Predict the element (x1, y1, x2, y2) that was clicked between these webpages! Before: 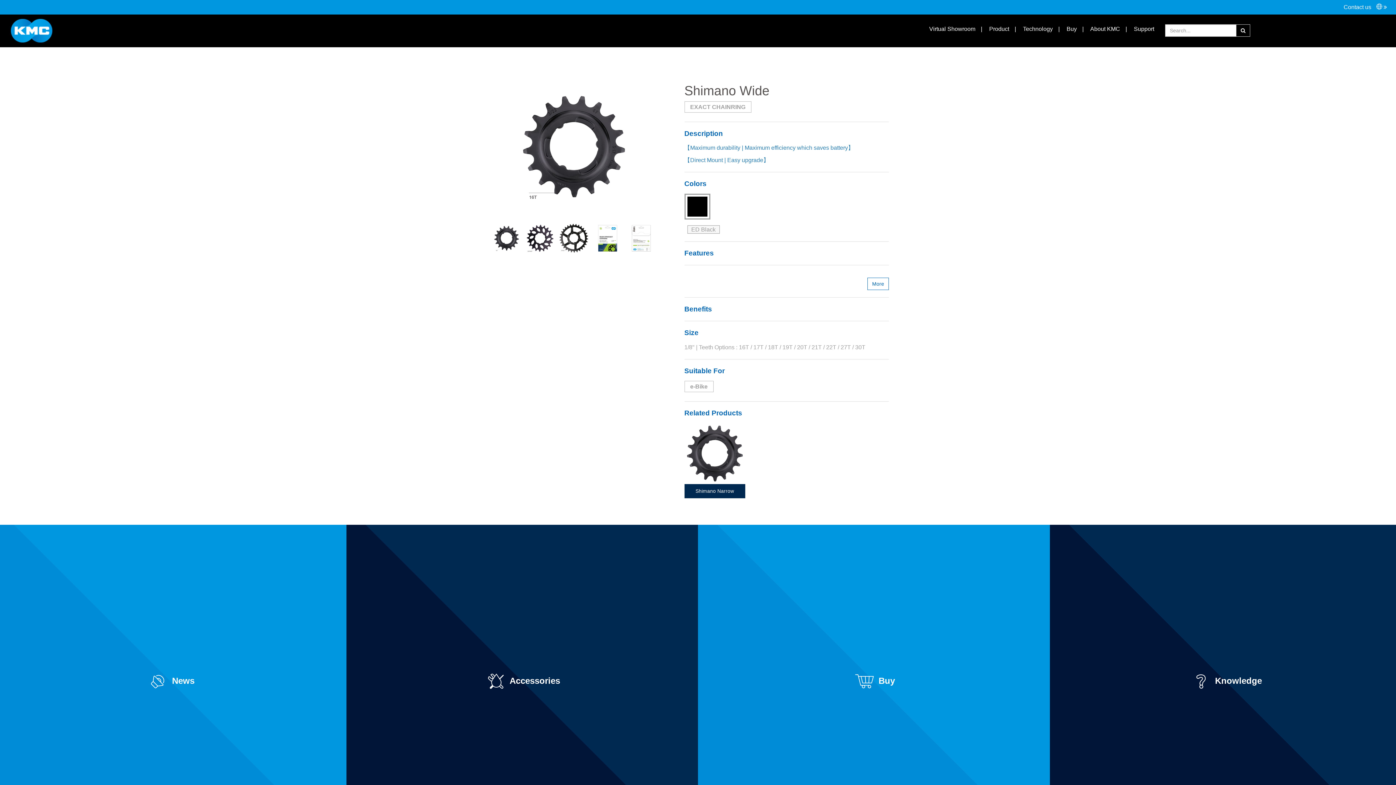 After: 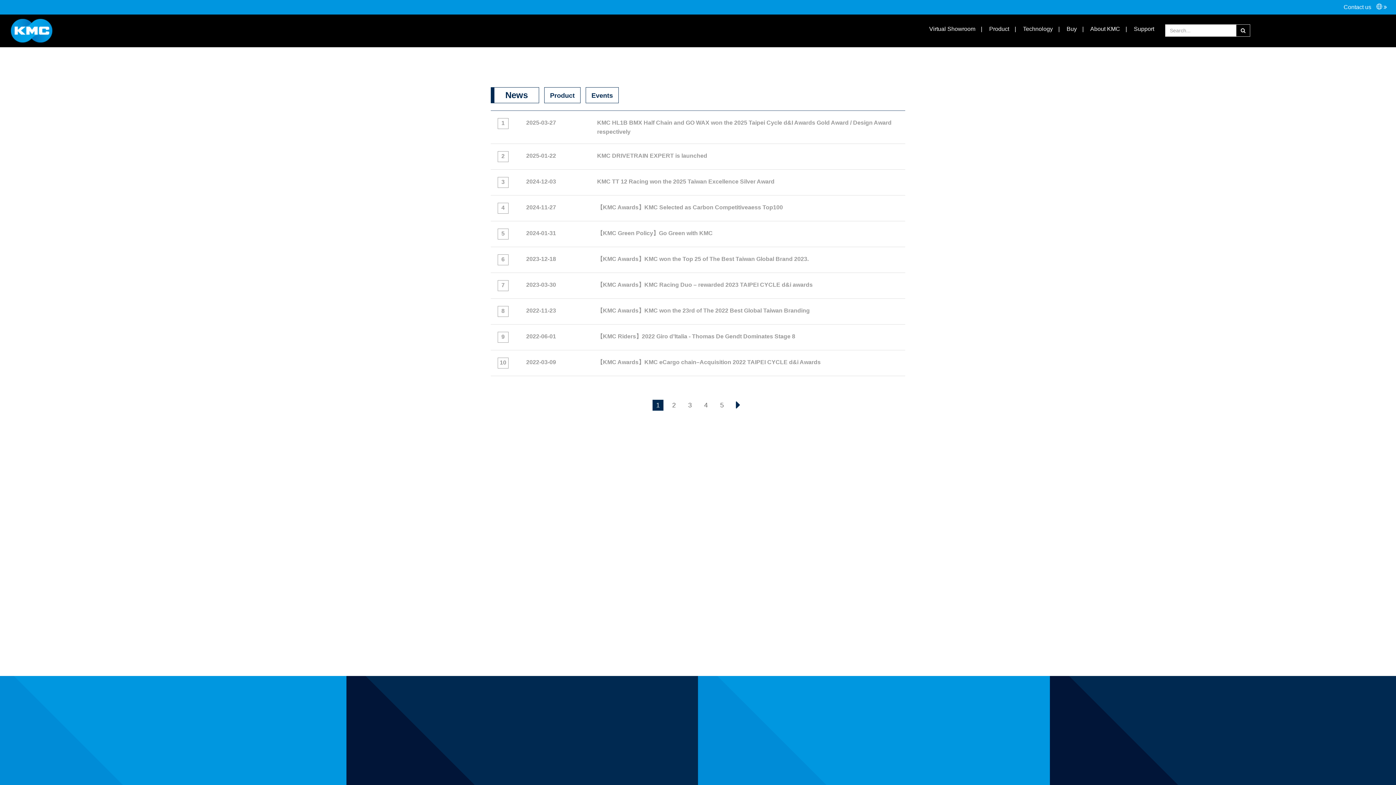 Action: bbox: (-5, 530, 346, 833) label:  News